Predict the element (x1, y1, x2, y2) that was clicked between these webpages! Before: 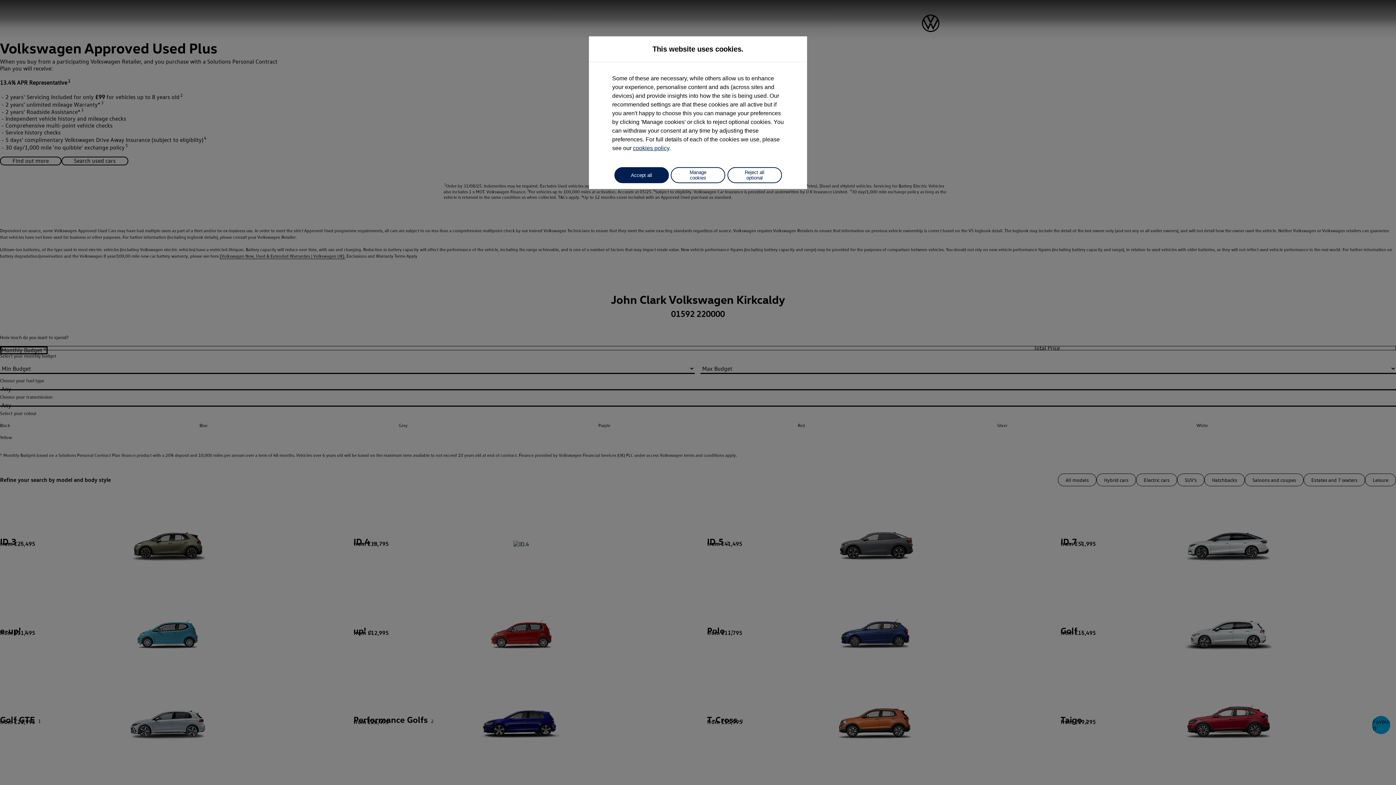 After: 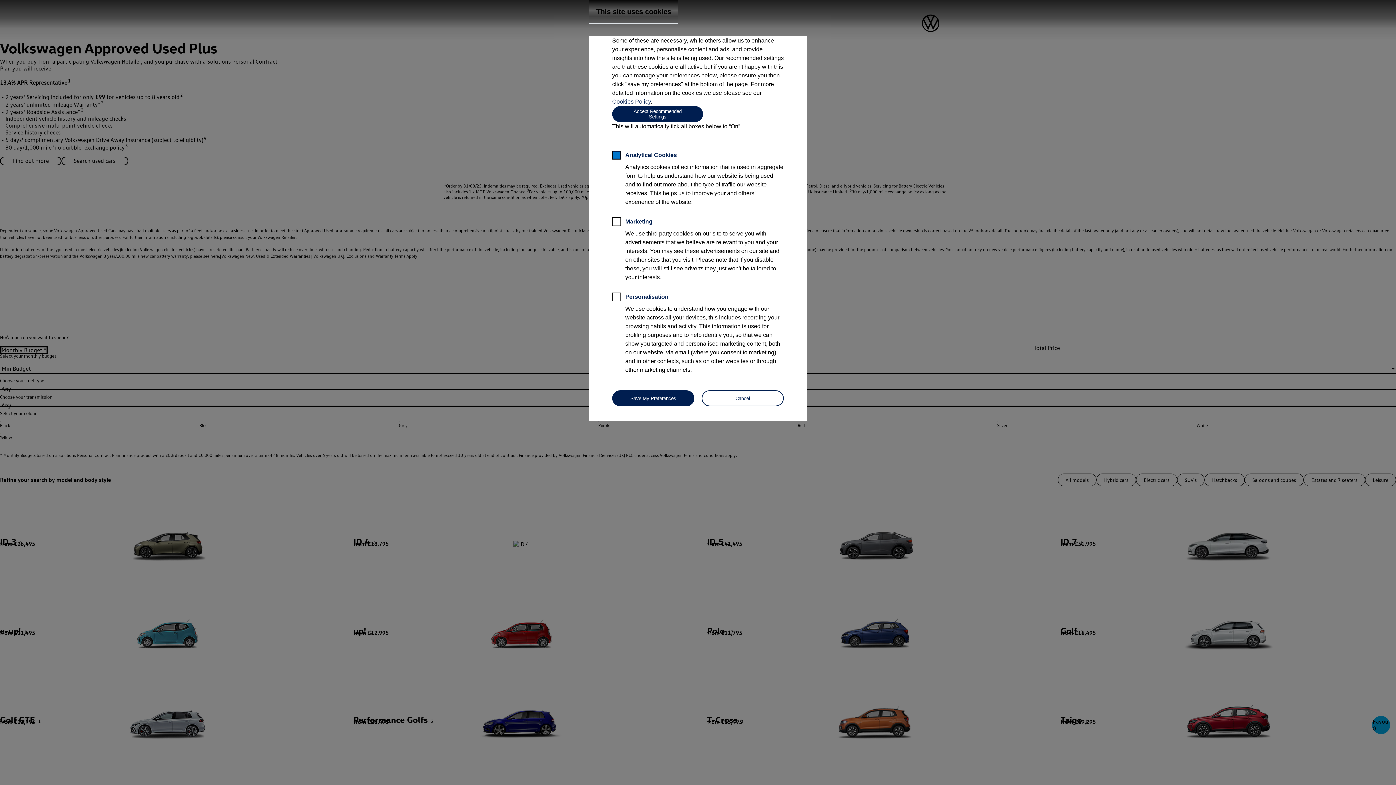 Action: label: Manage cookies bbox: (670, 167, 725, 183)